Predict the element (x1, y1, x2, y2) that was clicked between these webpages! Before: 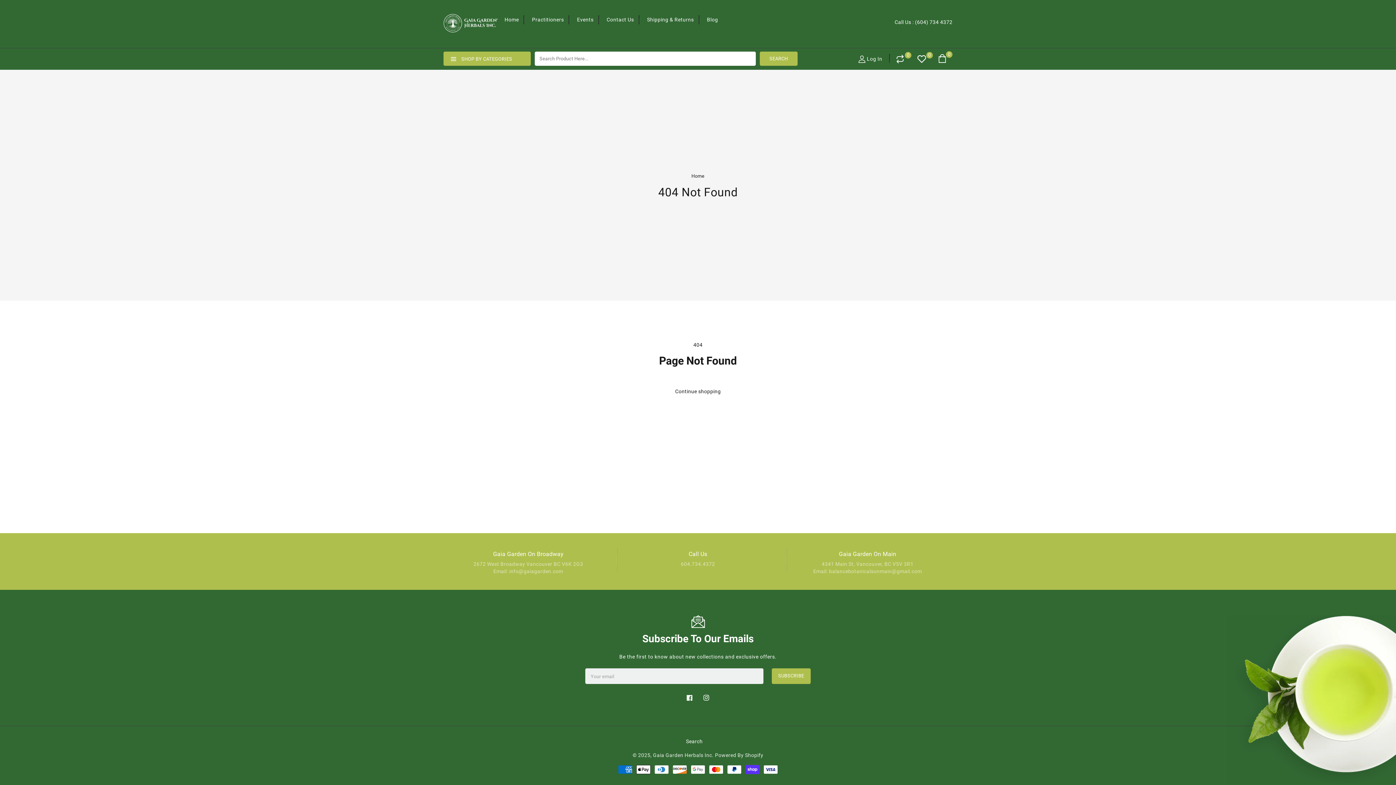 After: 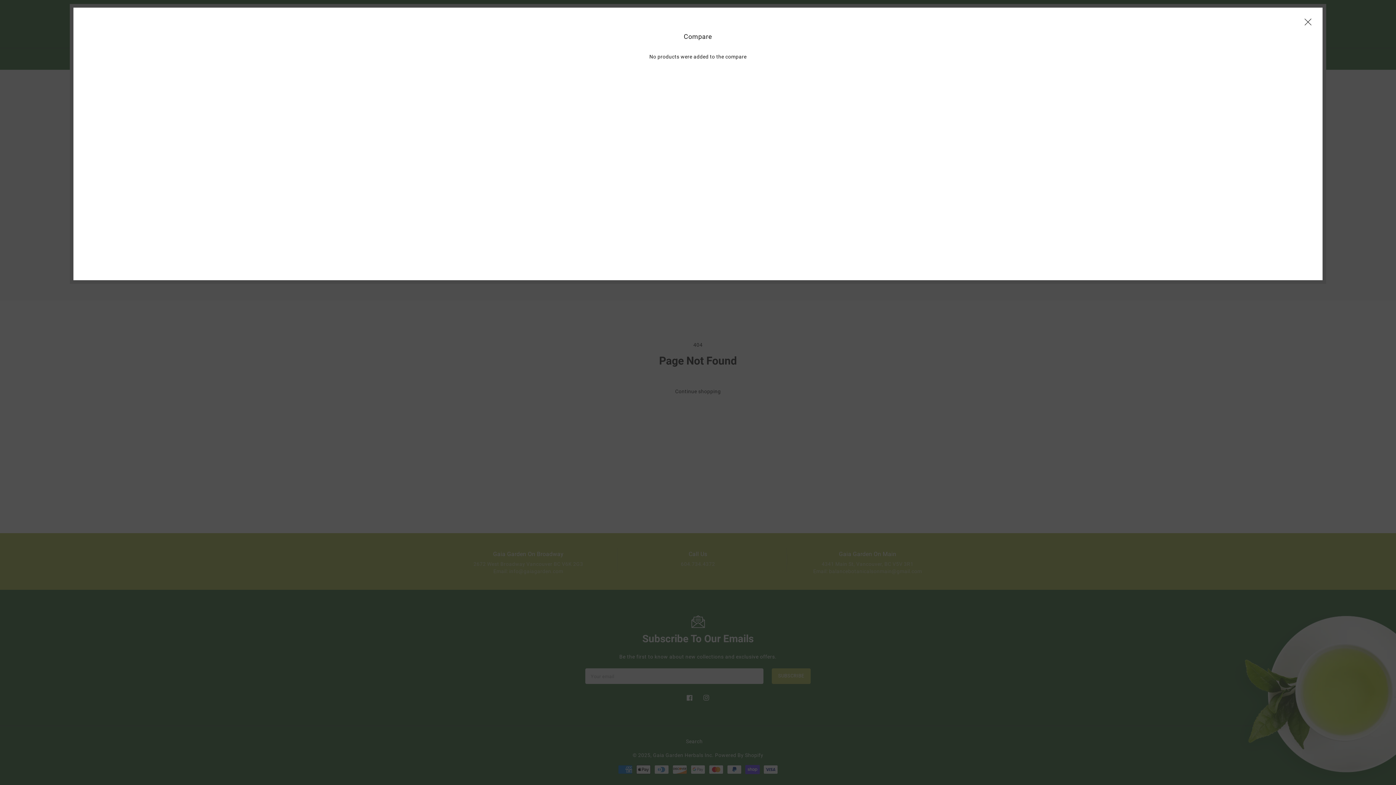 Action: bbox: (895, 54, 905, 63)